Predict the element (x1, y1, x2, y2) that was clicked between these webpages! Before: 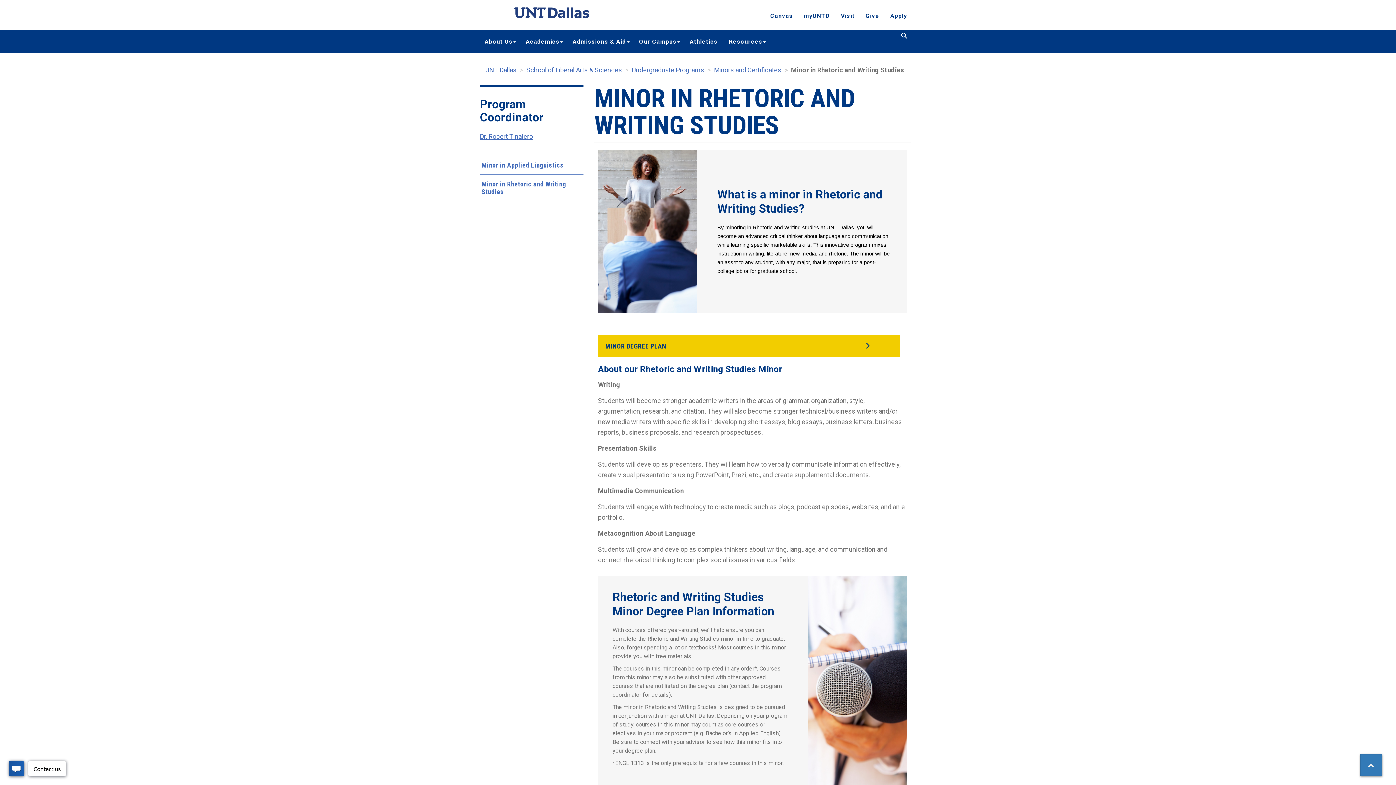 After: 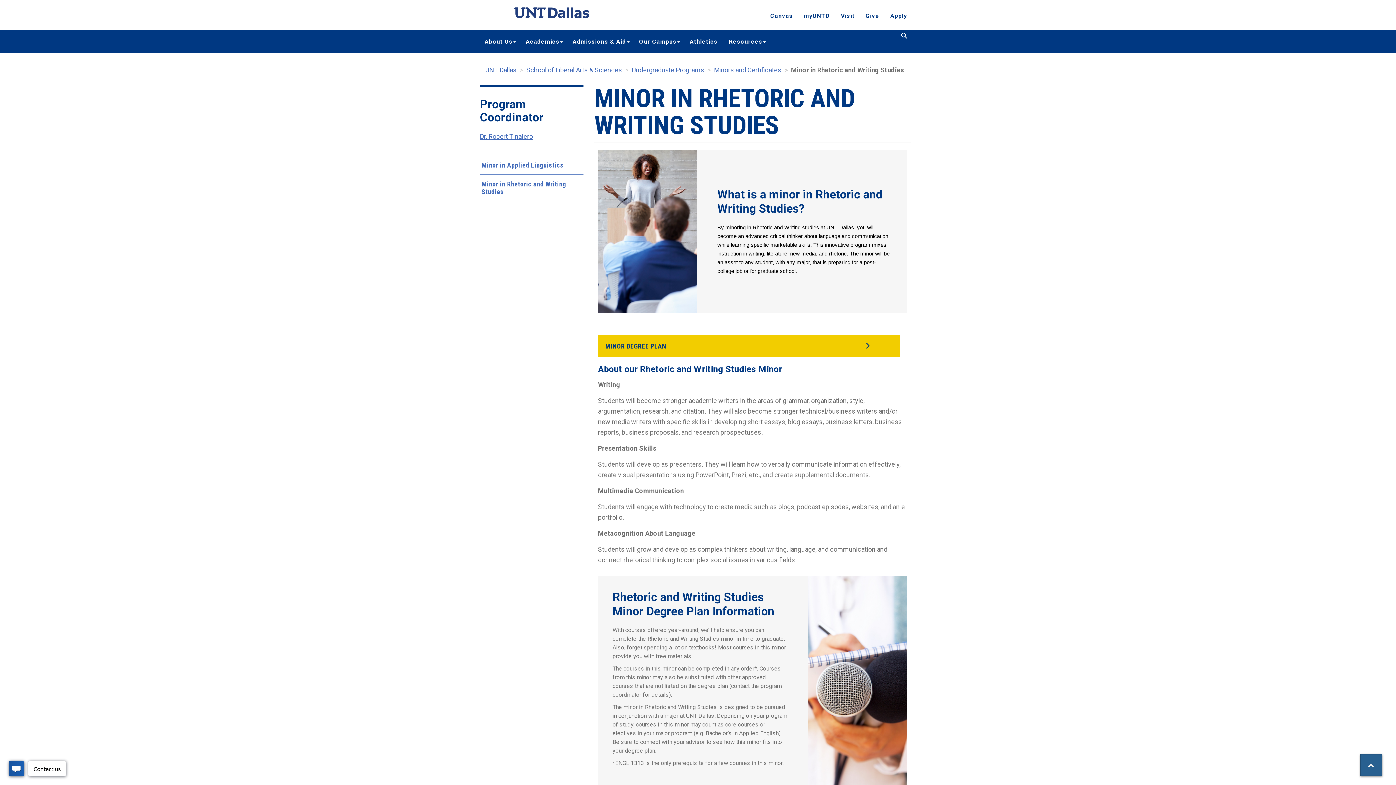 Action: label: BACK TO TOP bbox: (1360, 754, 1382, 776)